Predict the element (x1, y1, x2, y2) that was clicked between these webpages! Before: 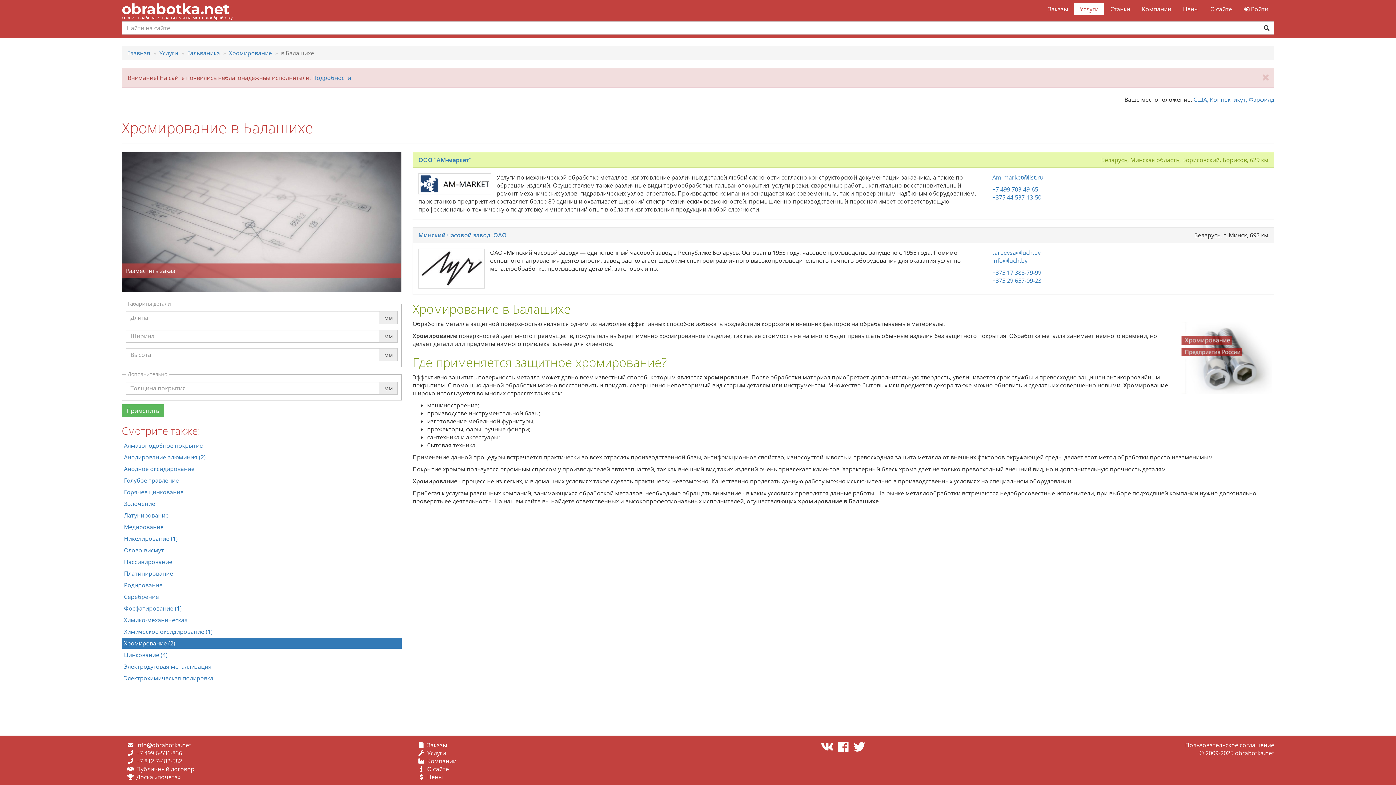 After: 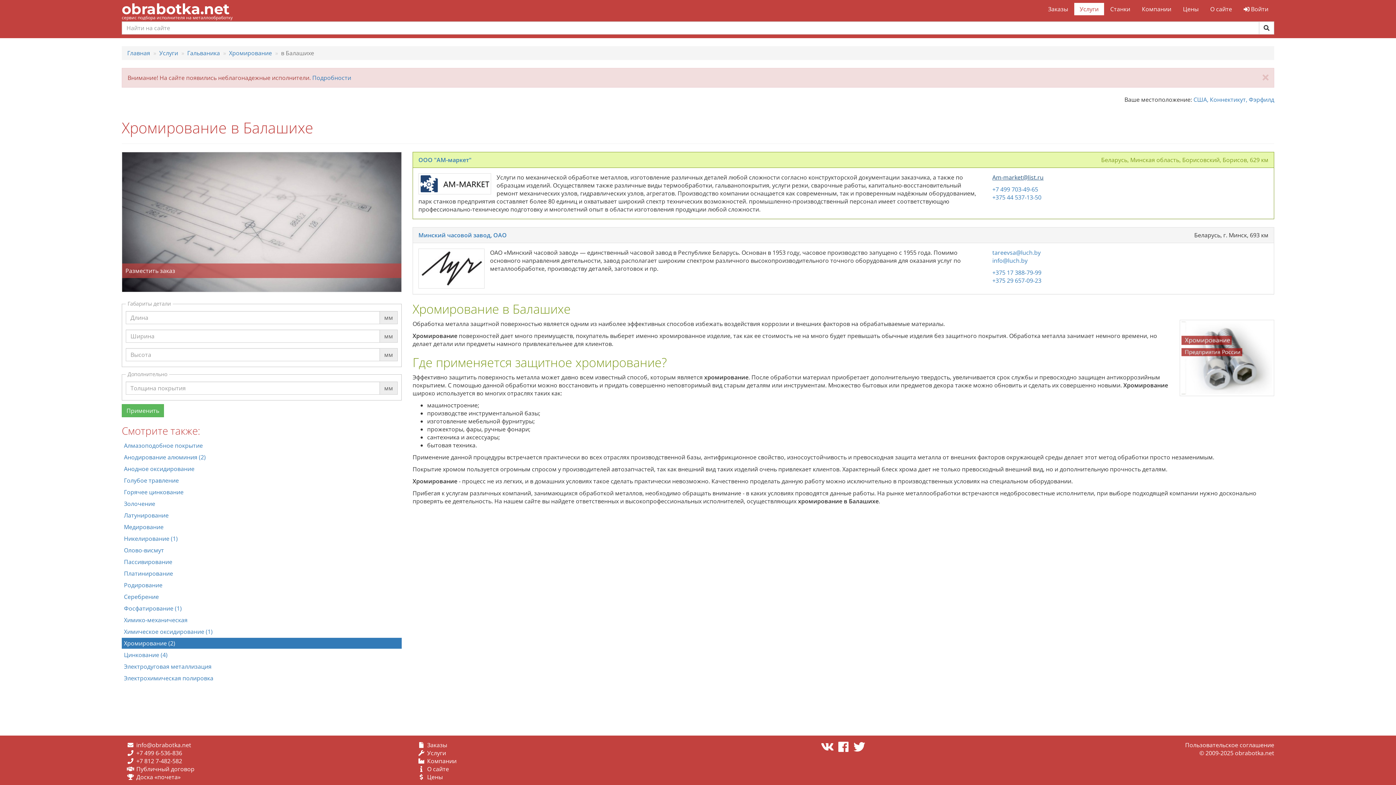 Action: bbox: (992, 173, 1043, 181) label: Am-market@list.ru